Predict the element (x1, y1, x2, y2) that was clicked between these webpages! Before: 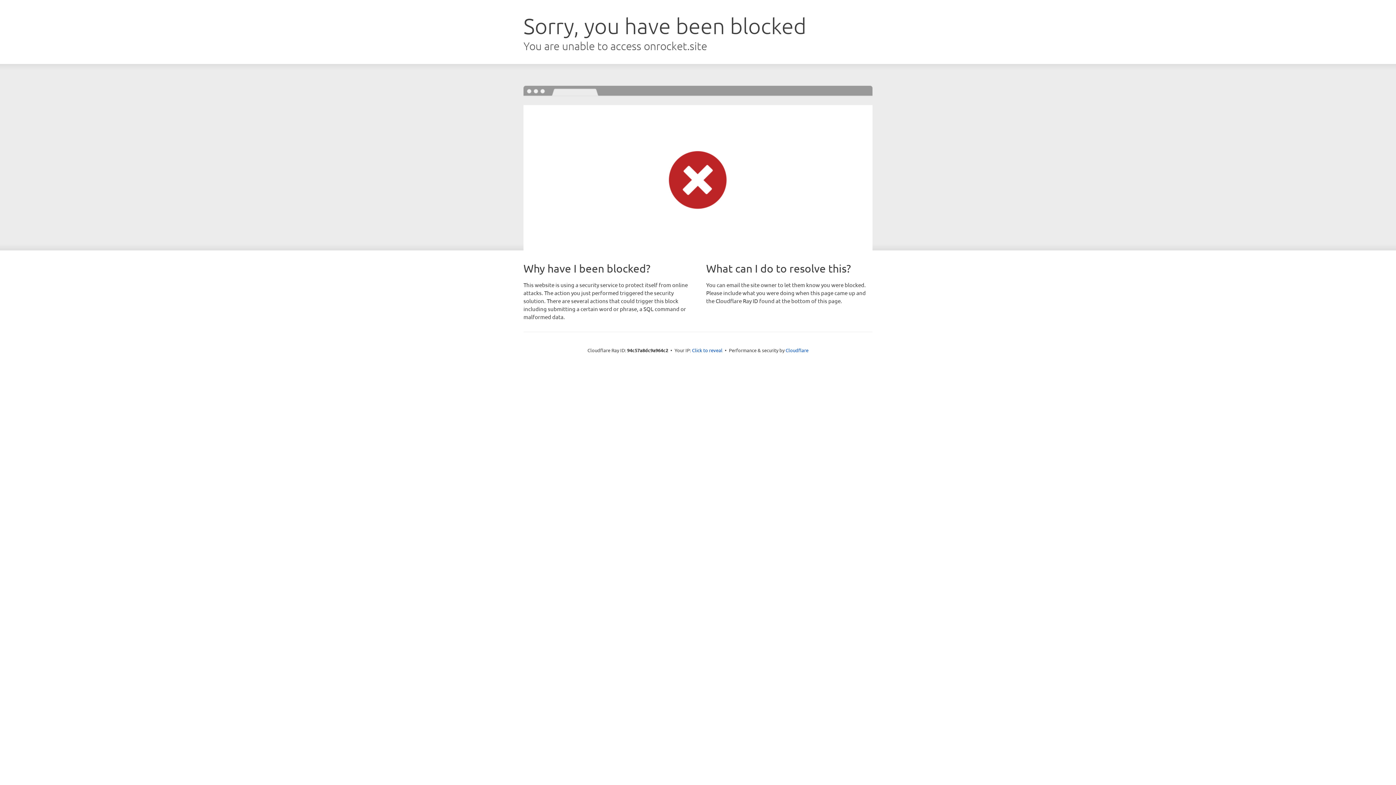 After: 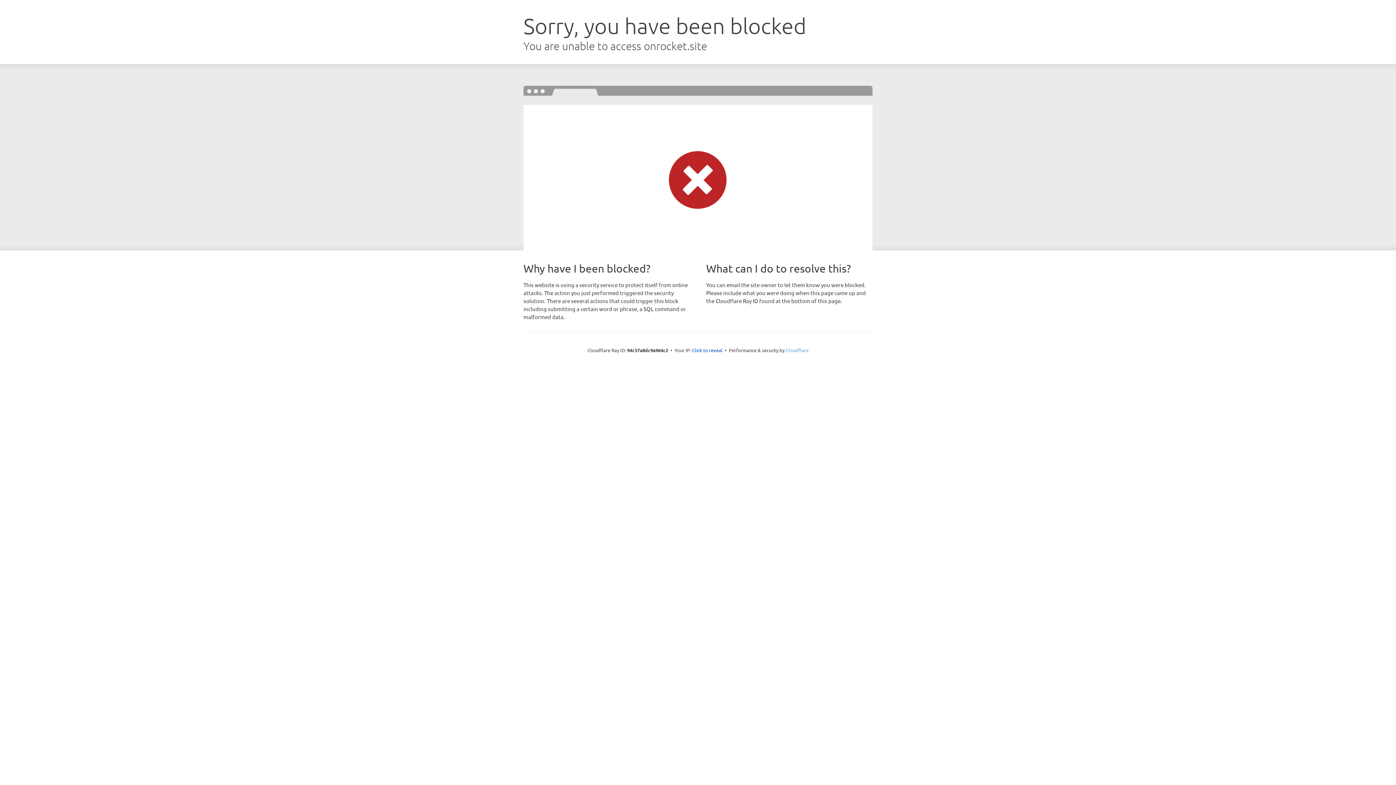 Action: label: Cloudflare bbox: (785, 347, 808, 353)